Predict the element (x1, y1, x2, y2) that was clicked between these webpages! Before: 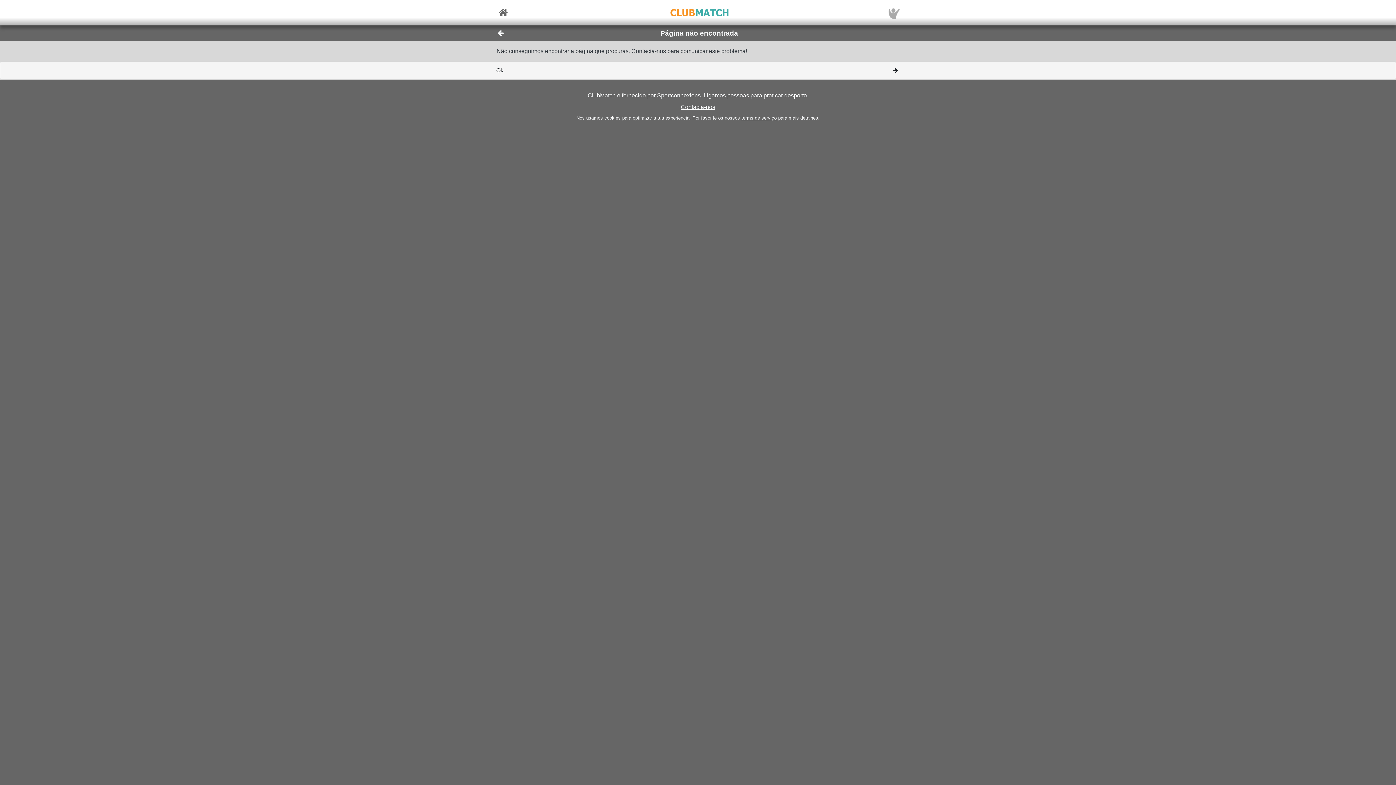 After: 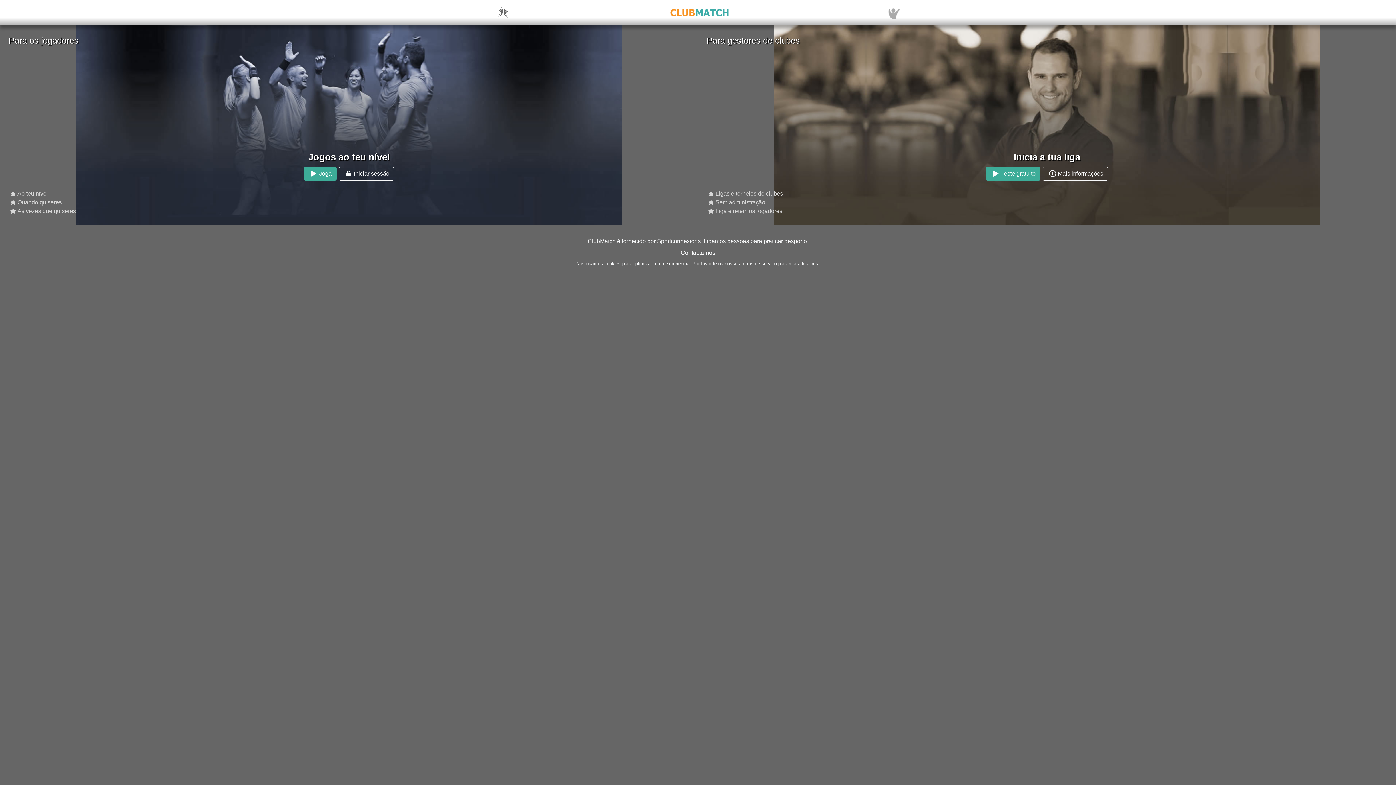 Action: label: Ok bbox: (0, 61, 1396, 79)